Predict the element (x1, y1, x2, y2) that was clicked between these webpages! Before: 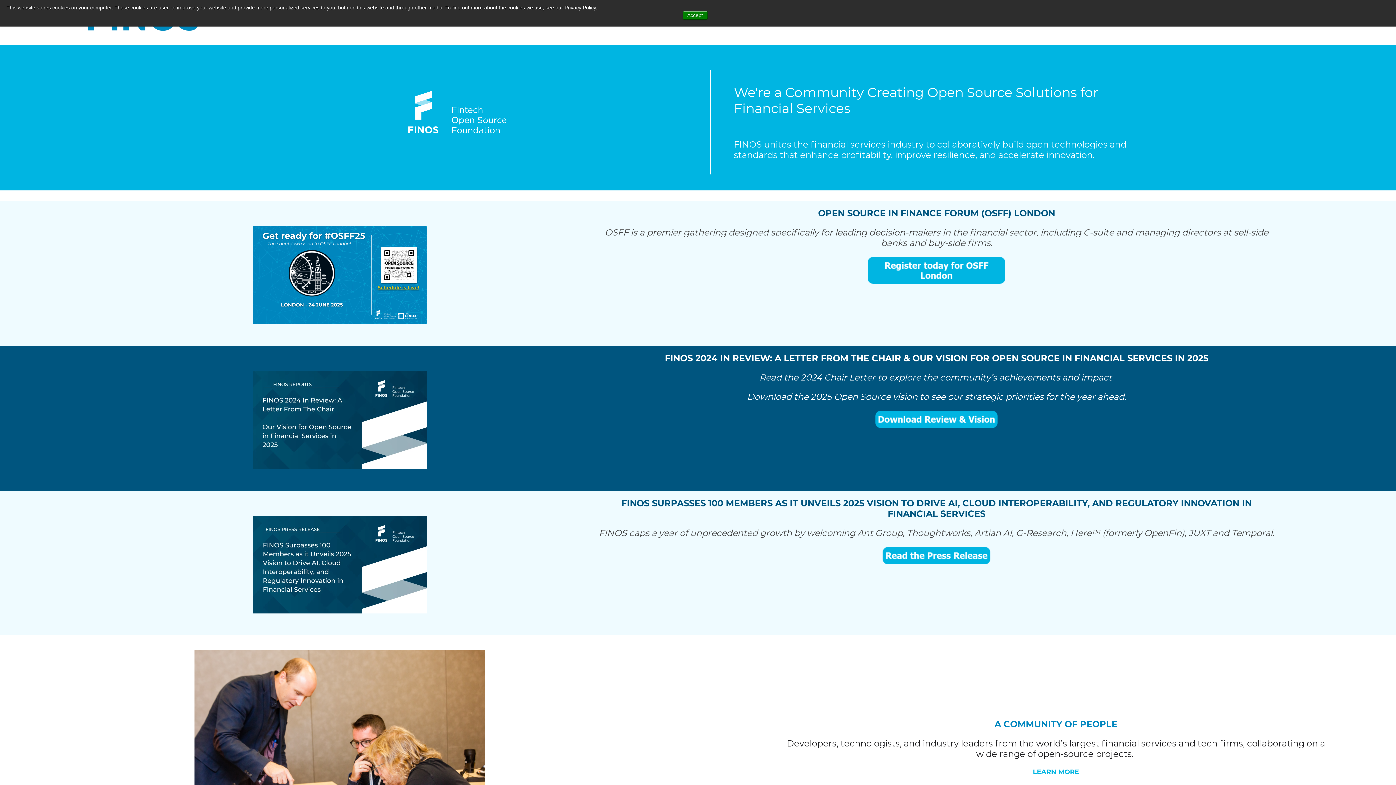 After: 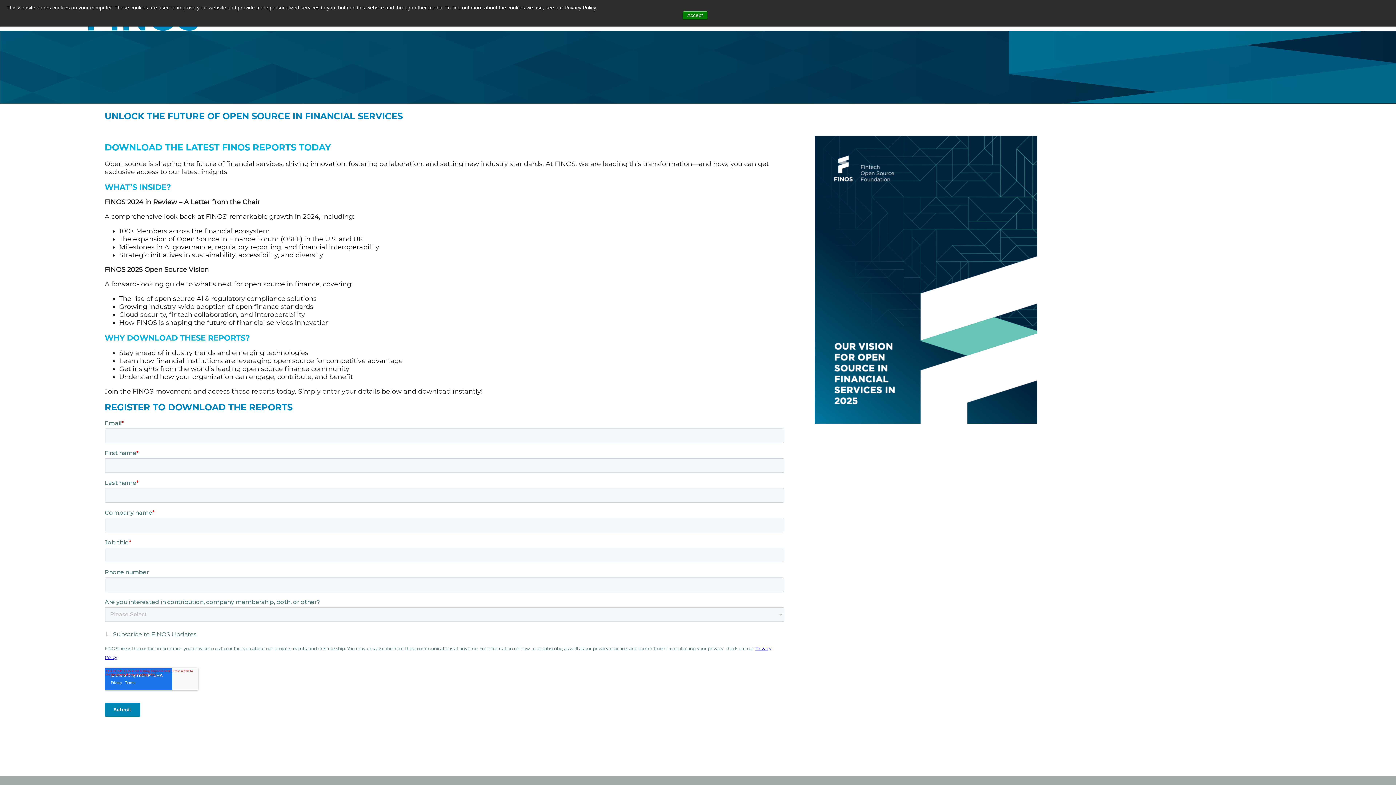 Action: bbox: (121, 370, 559, 468)